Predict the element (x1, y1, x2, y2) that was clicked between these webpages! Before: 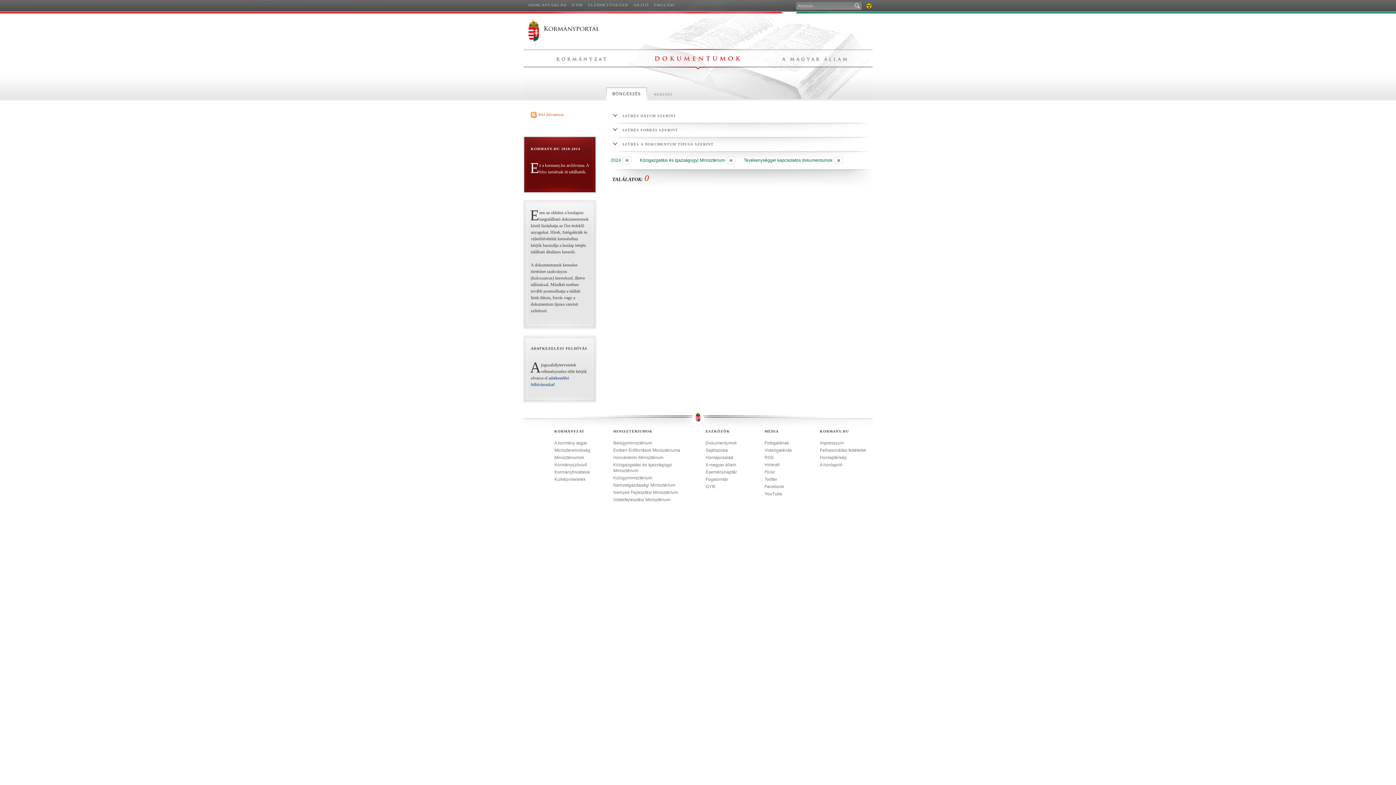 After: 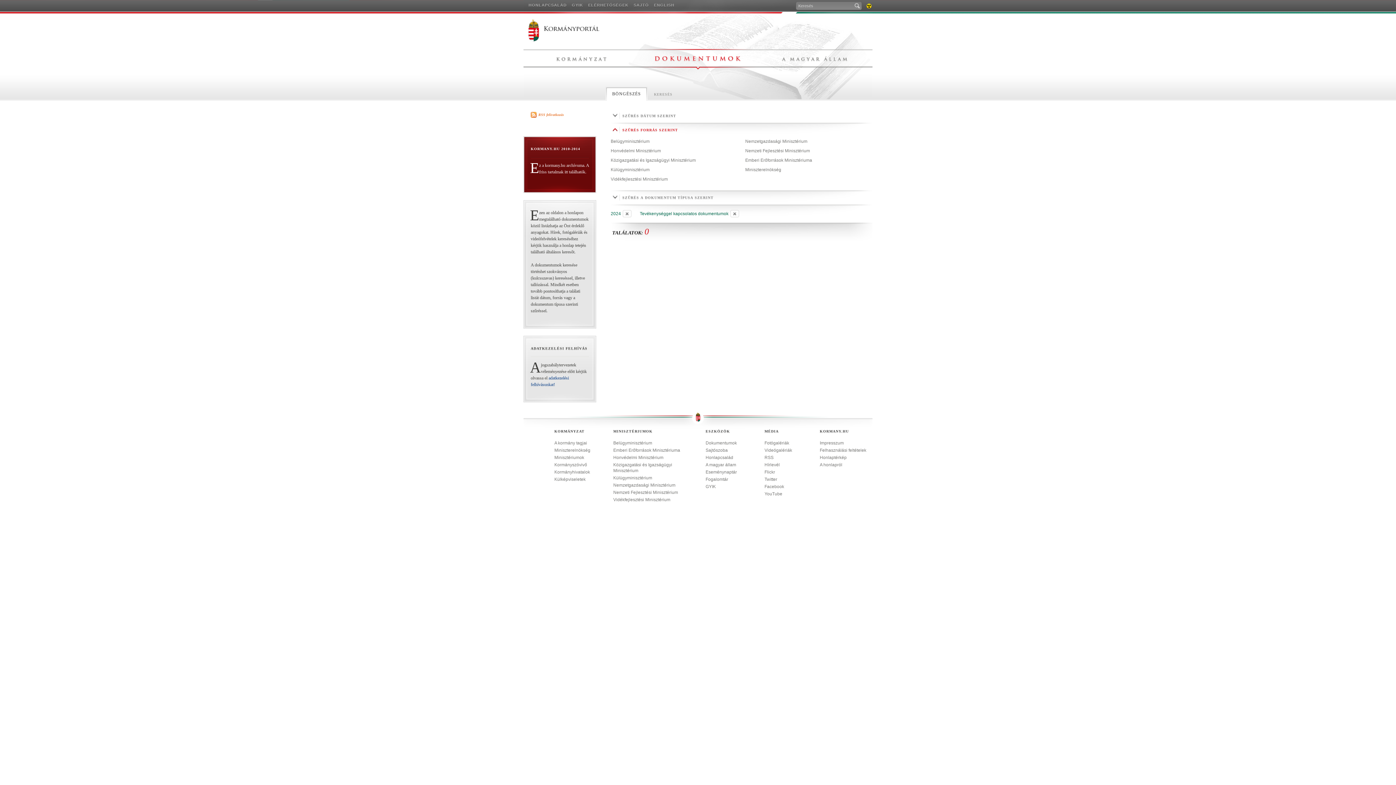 Action: label: Közigazgatási és Igazságügyi Minisztérium bbox: (640, 156, 735, 164)